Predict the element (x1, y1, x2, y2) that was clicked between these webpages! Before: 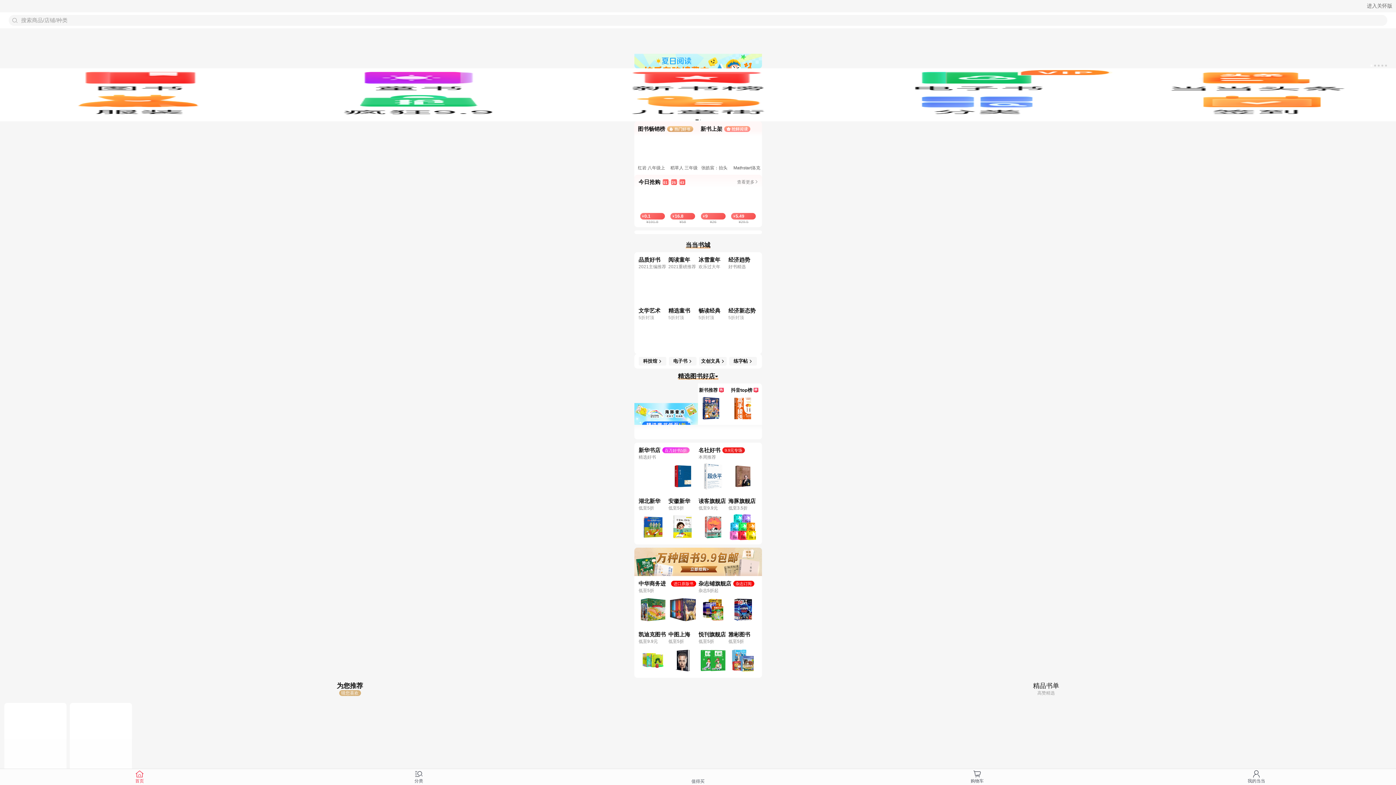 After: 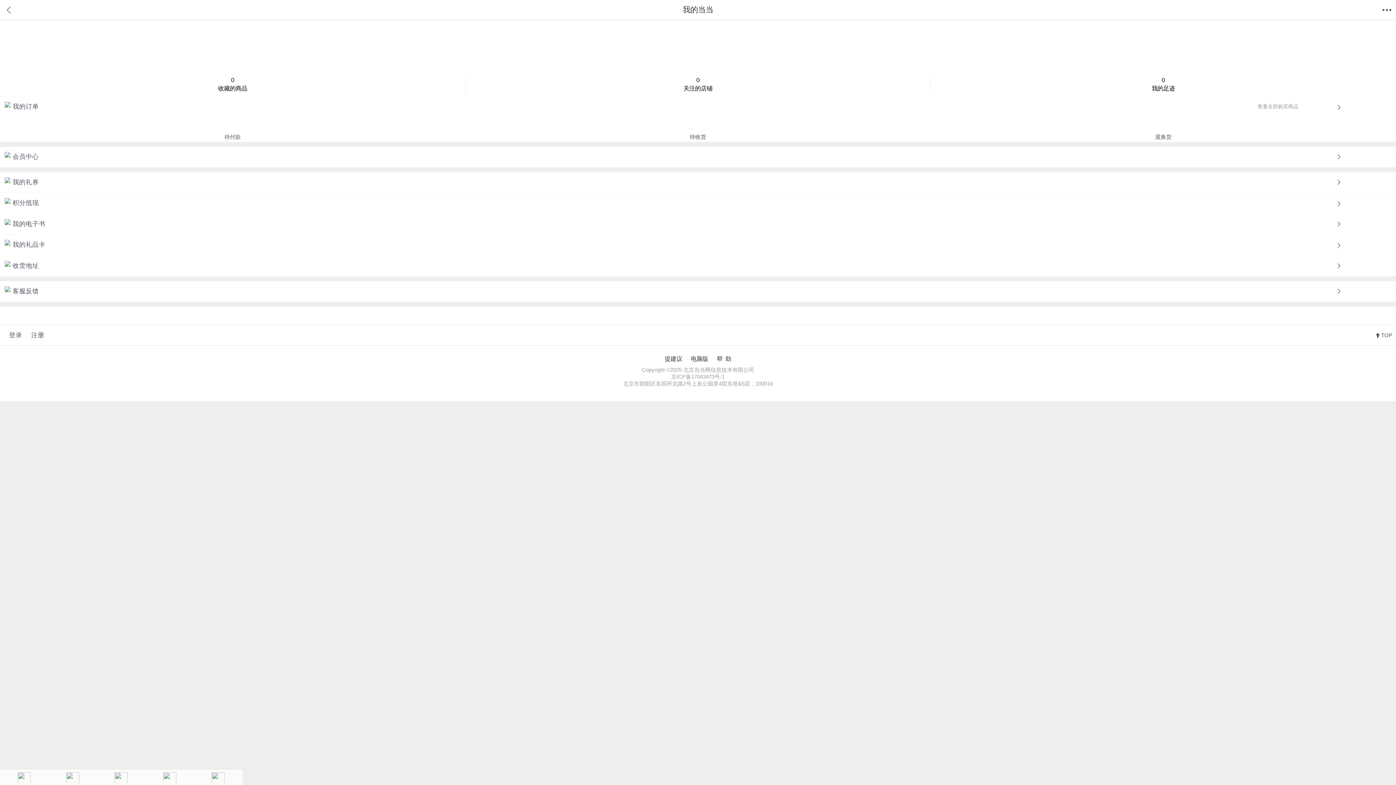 Action: label: 我的当当 bbox: (1117, 770, 1396, 784)